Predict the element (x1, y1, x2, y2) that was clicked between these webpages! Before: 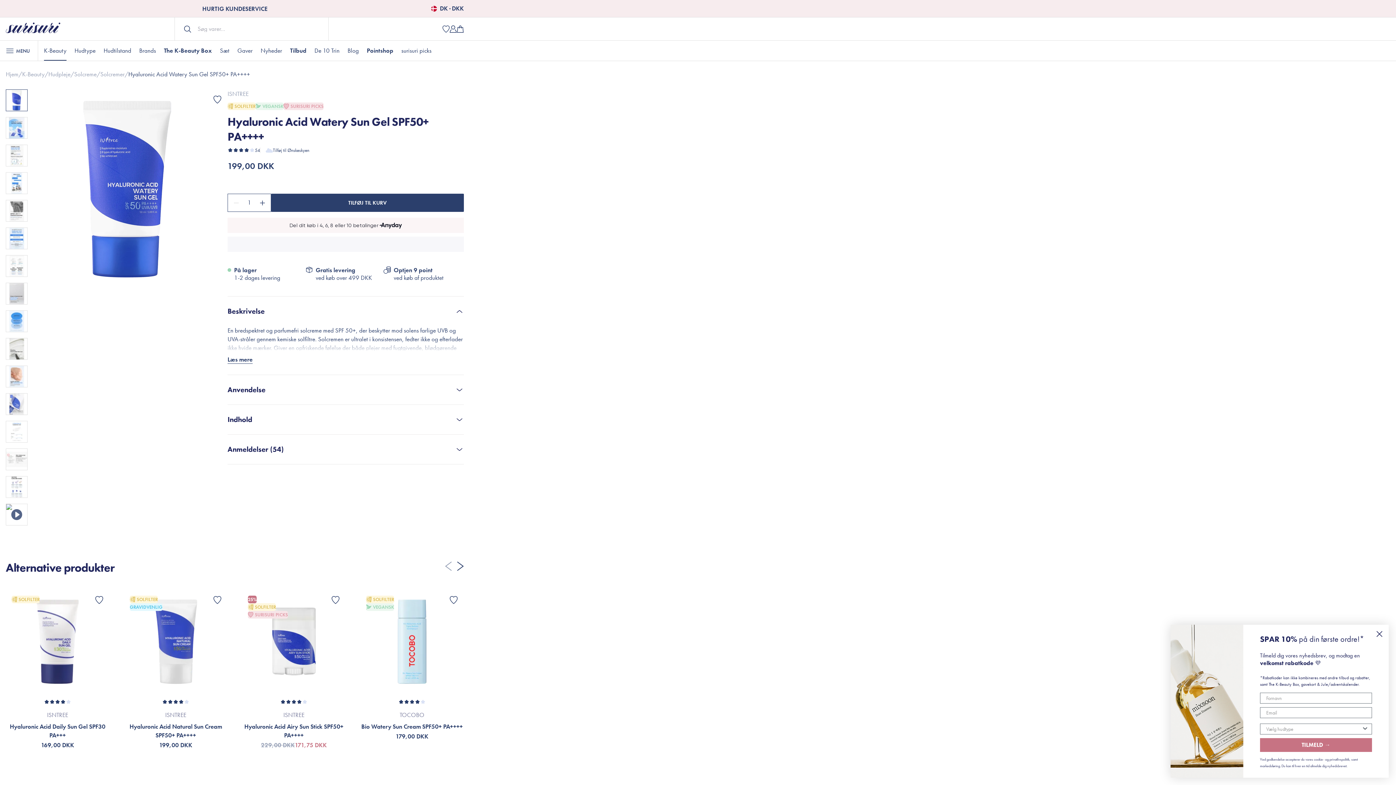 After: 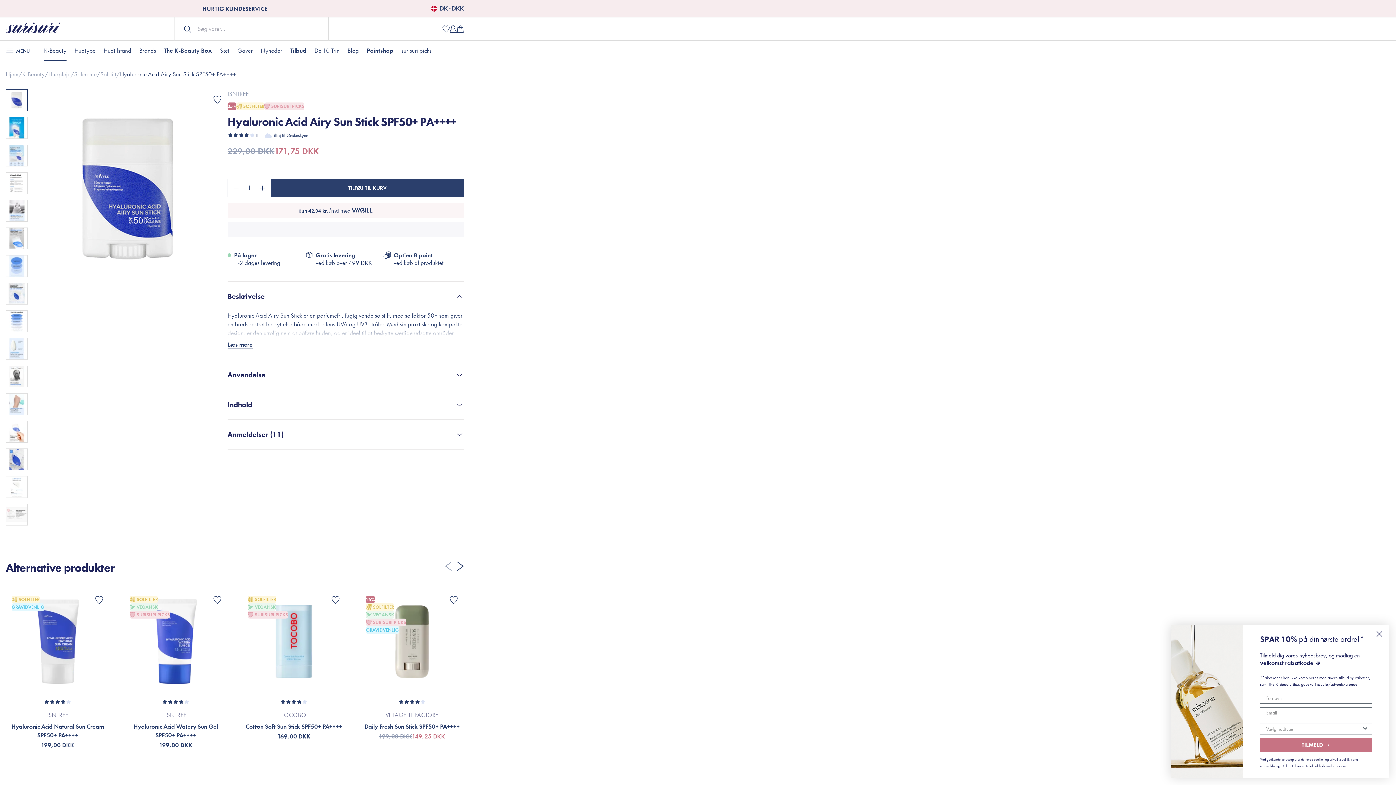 Action: label: 25%
SOLFILTER
SURISURI PICKS

ISNTREE

Hyaluronic Acid Airy Sun Stick SPF50+ PA++++
229,00 DKK
171,75 DKK
TILFØJ TIL KURV bbox: (242, 590, 345, 782)